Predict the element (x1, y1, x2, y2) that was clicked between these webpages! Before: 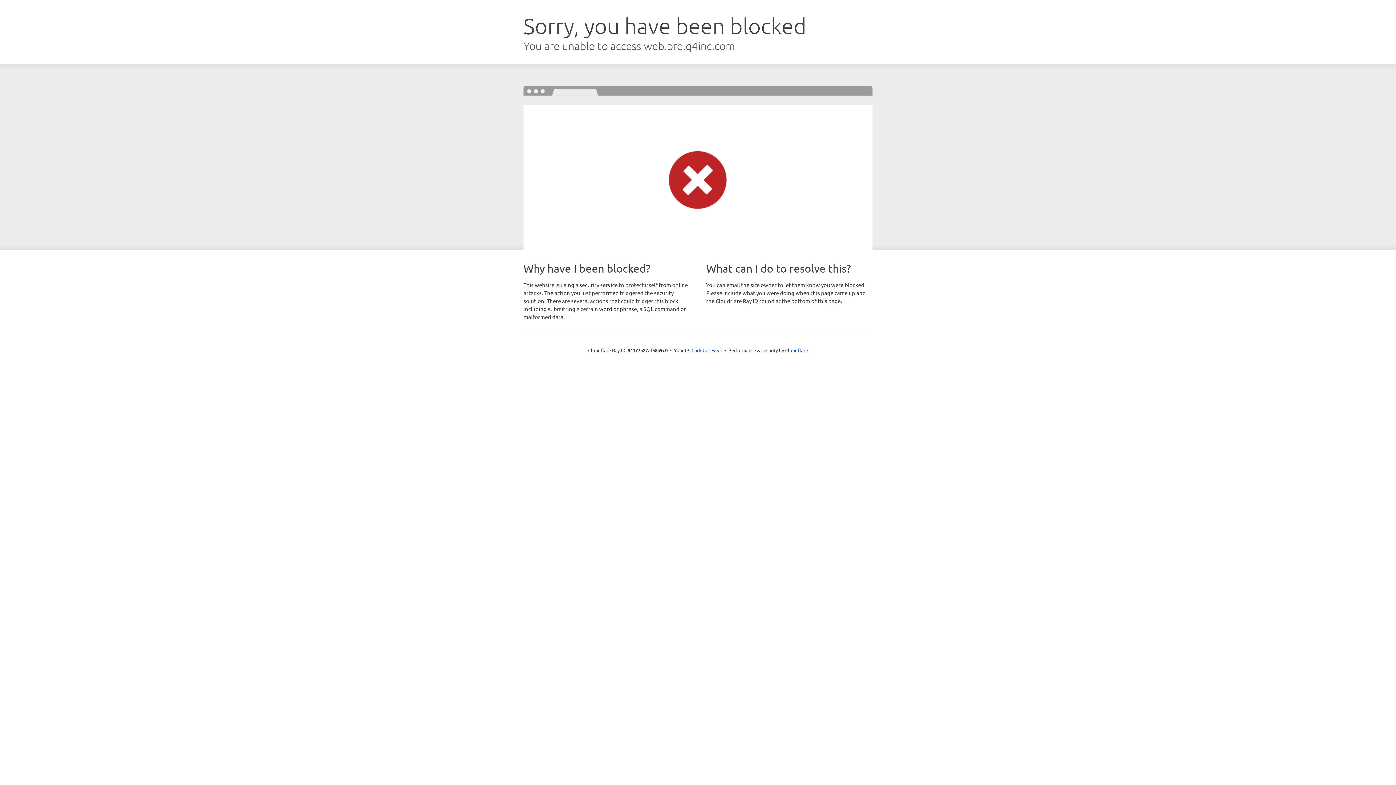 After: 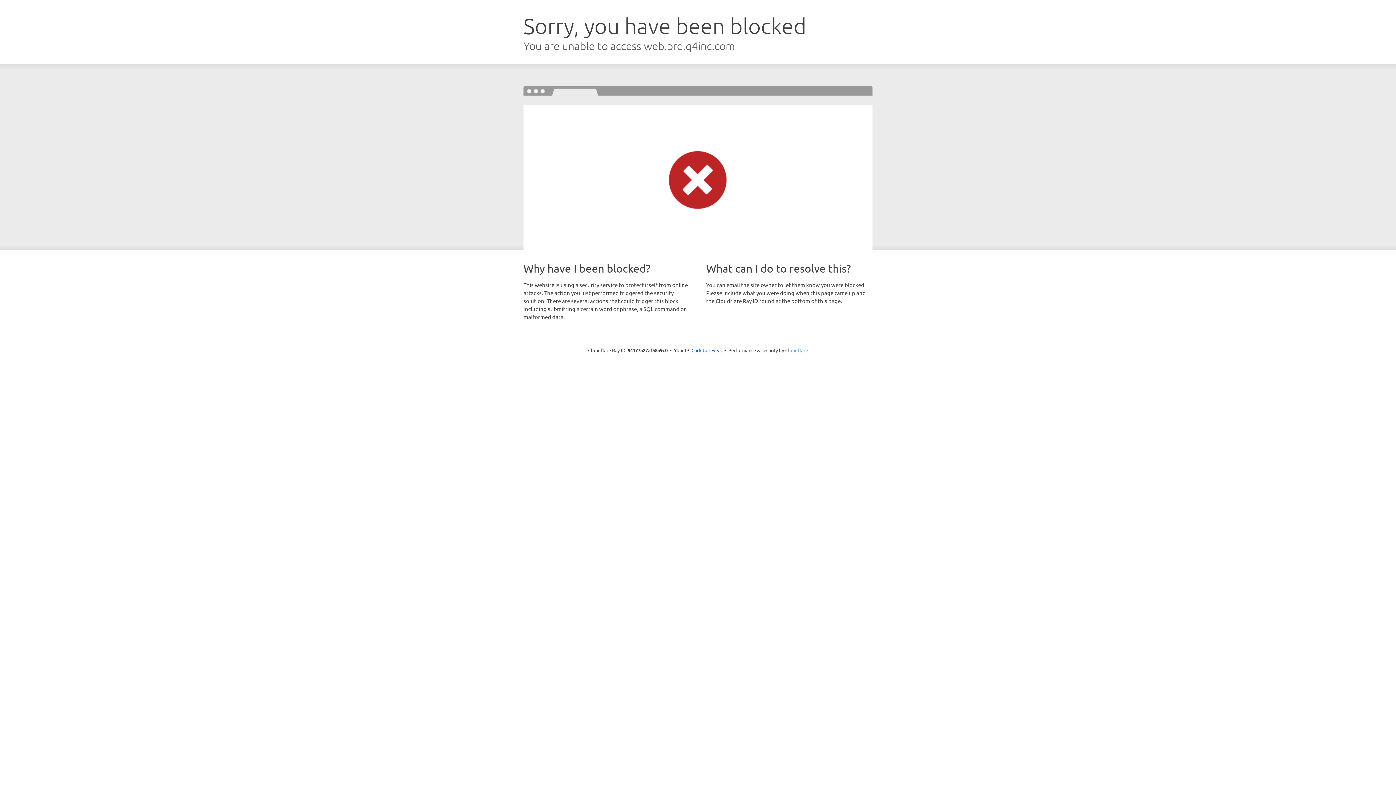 Action: label: Cloudflare bbox: (785, 347, 808, 353)